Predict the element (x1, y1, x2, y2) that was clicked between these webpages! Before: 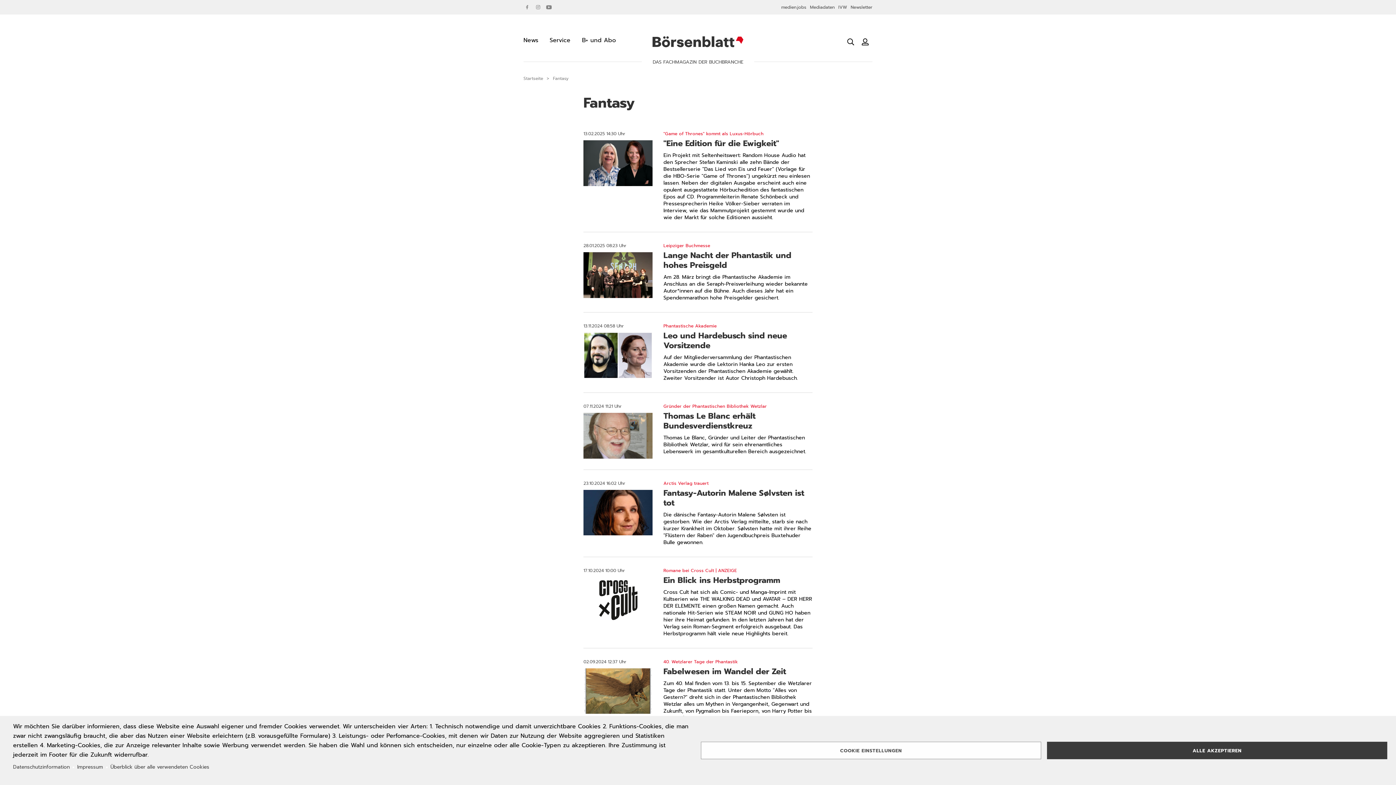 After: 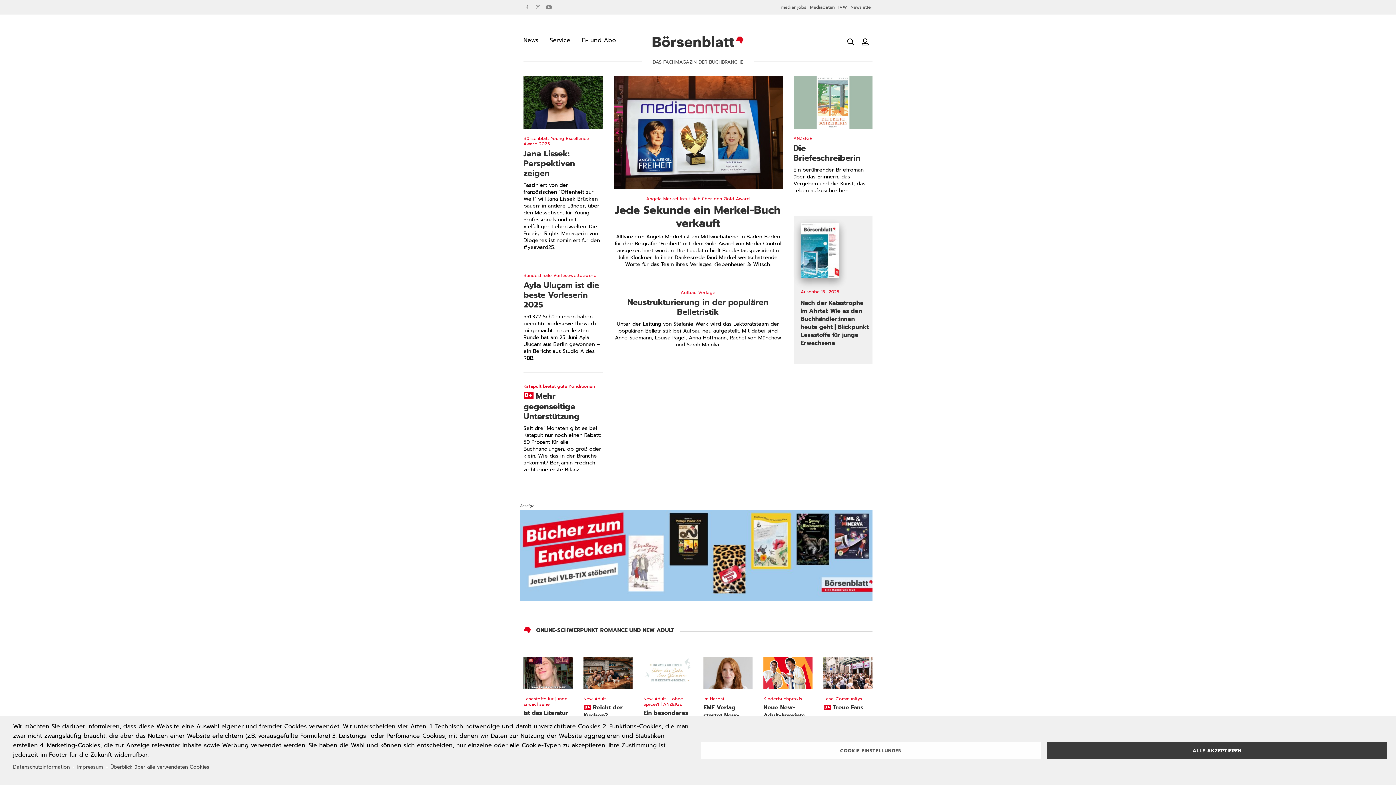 Action: bbox: (523, 75, 543, 81) label: Startseite